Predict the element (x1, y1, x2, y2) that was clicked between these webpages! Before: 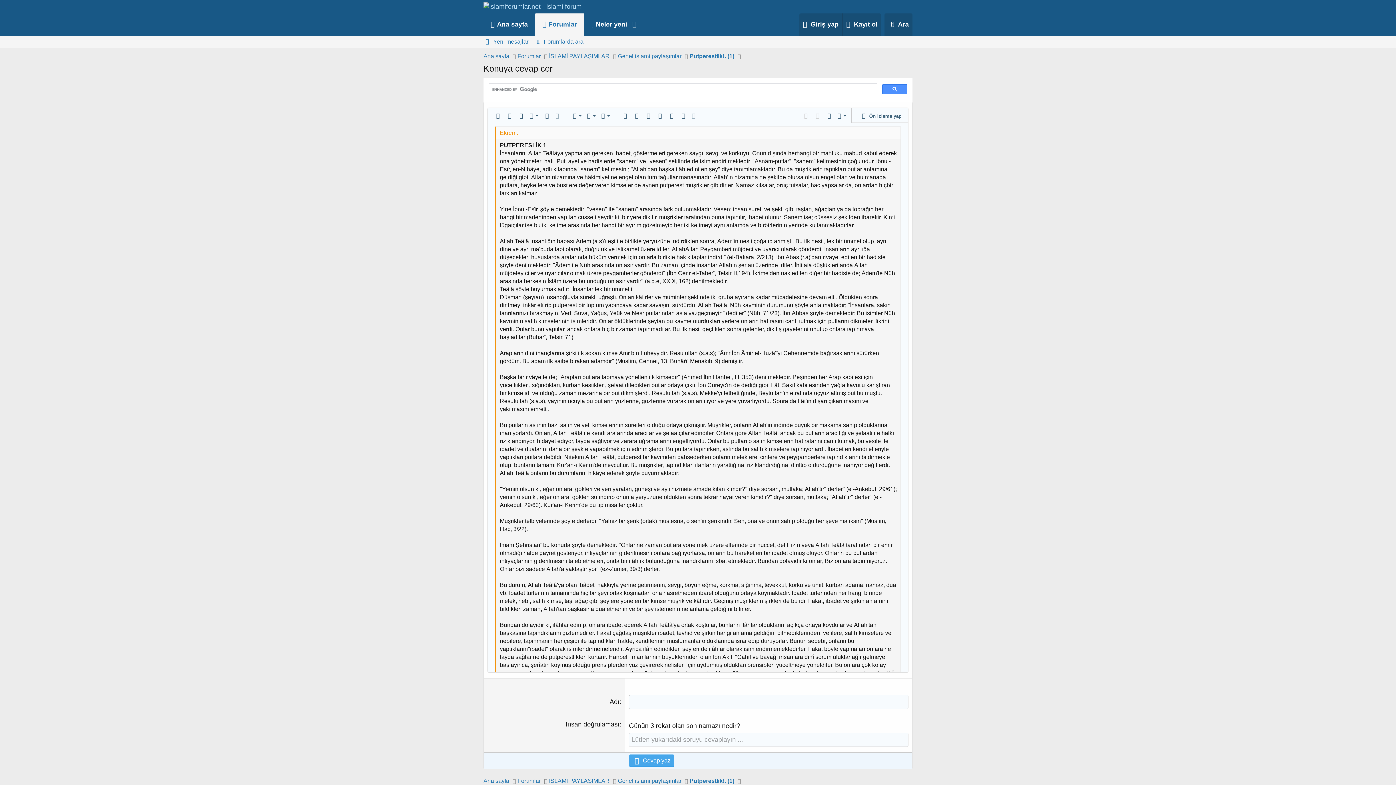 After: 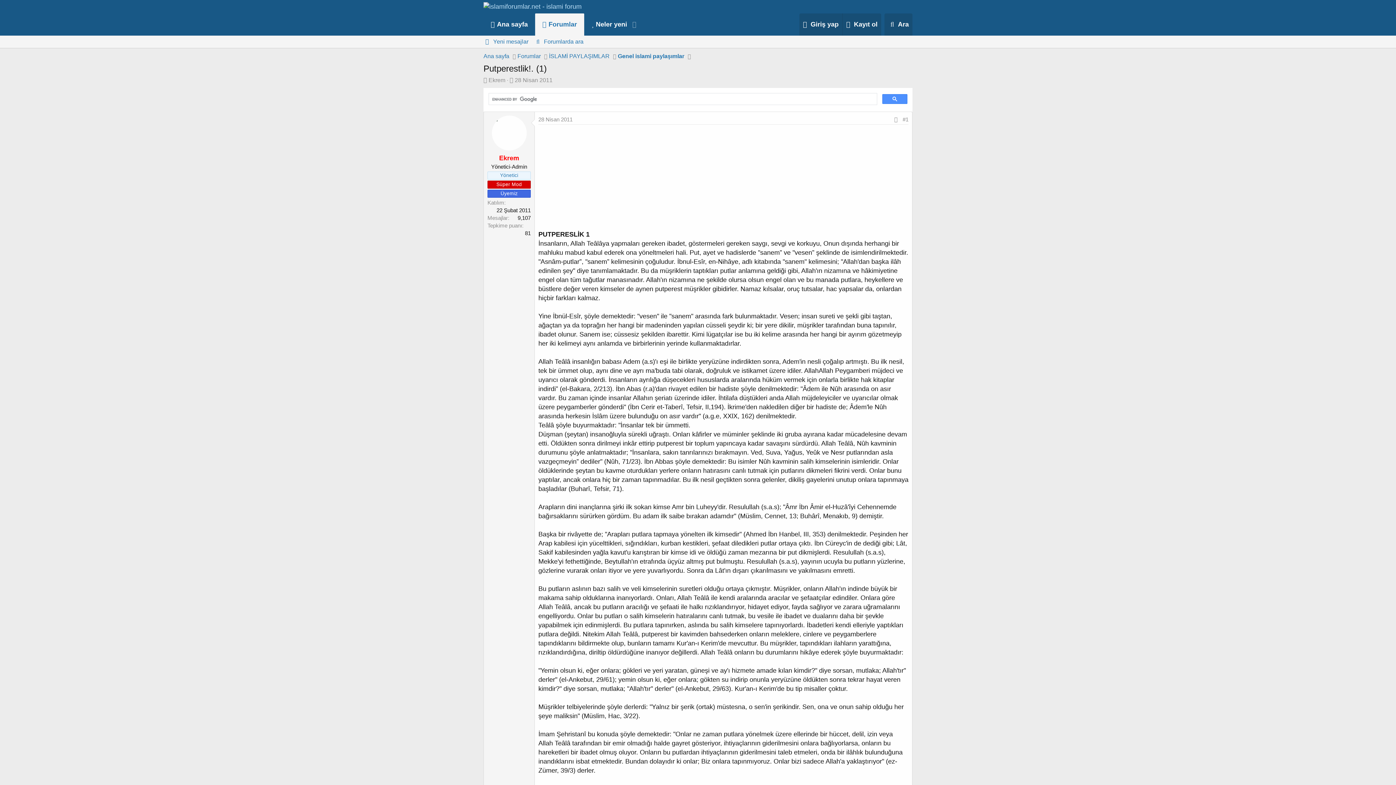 Action: bbox: (689, 777, 734, 785) label: Putperestlik!. (1)